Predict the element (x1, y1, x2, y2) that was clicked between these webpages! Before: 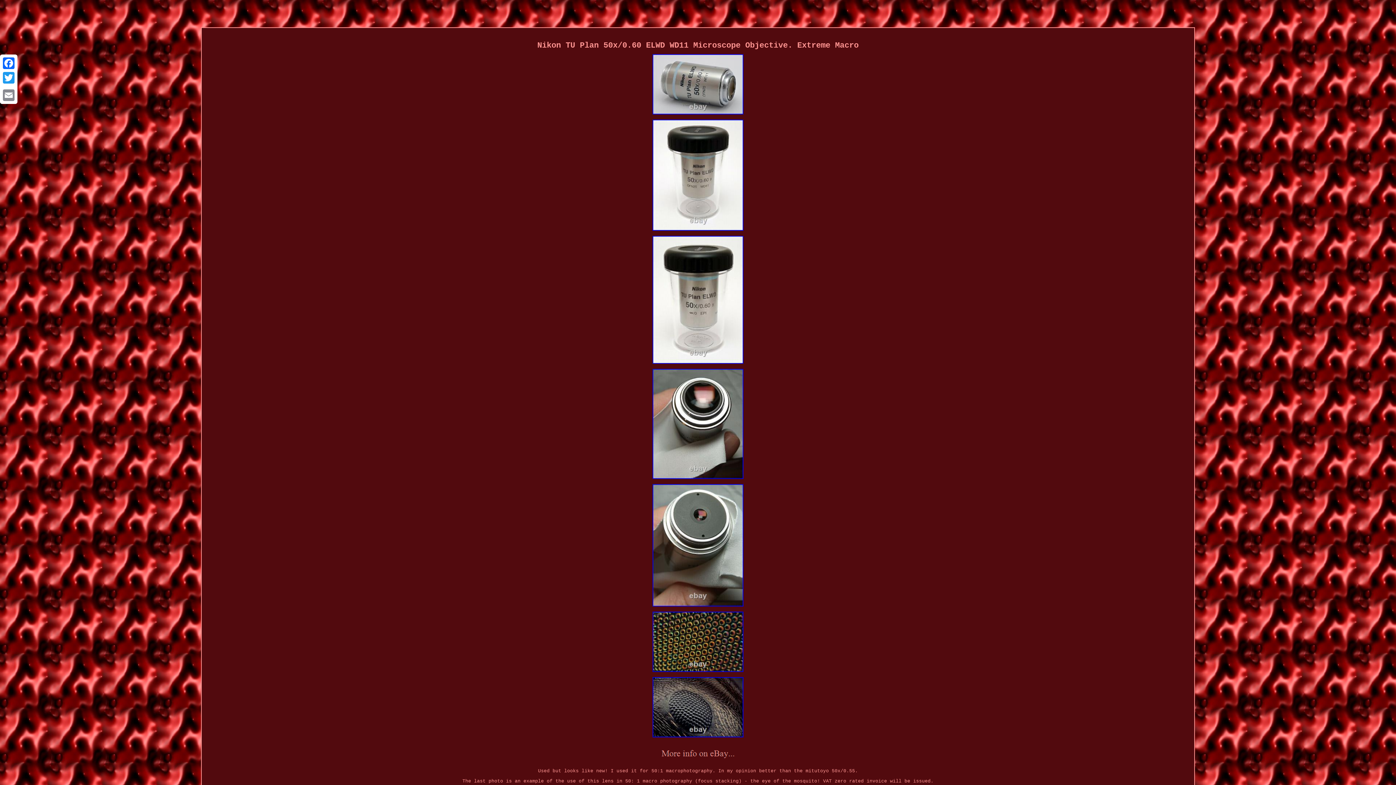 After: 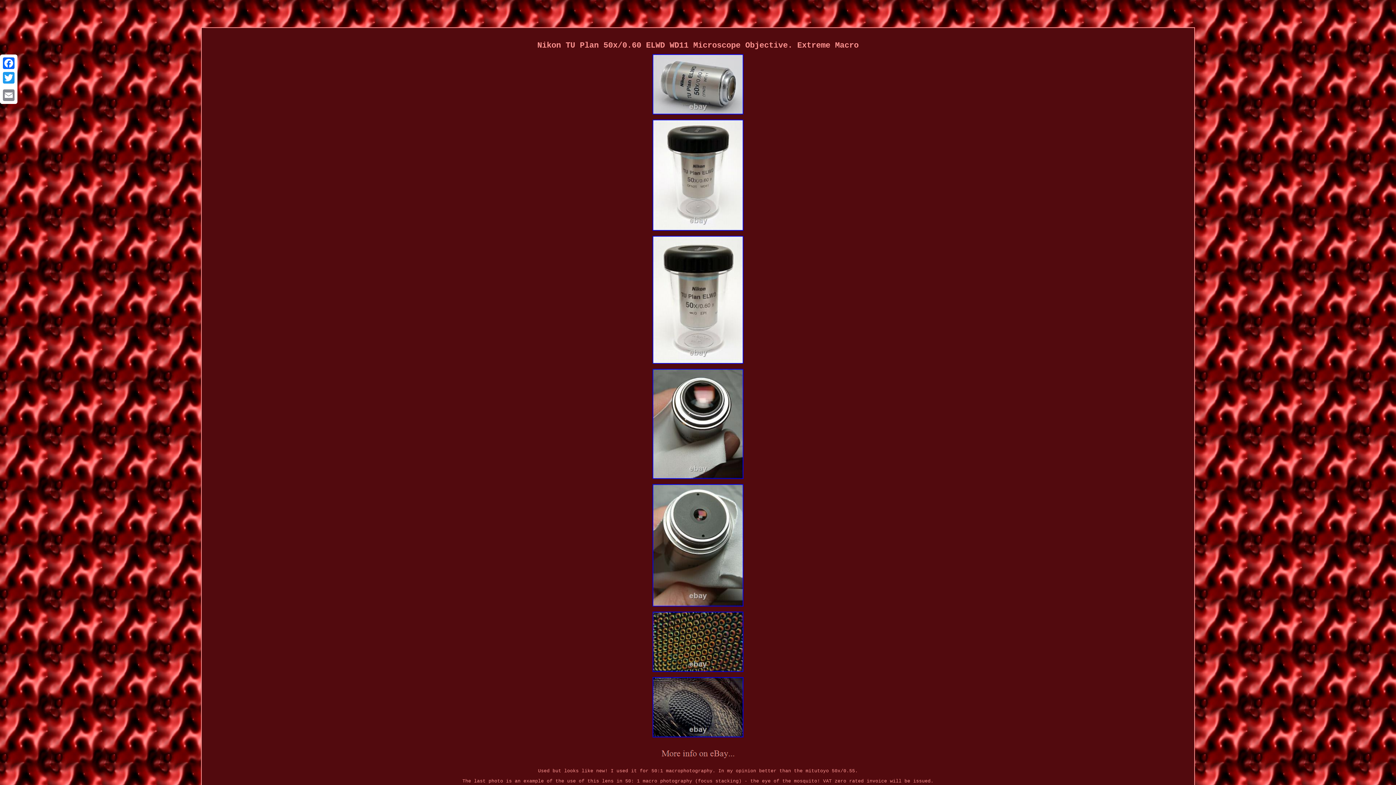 Action: bbox: (650, 605, 745, 609)